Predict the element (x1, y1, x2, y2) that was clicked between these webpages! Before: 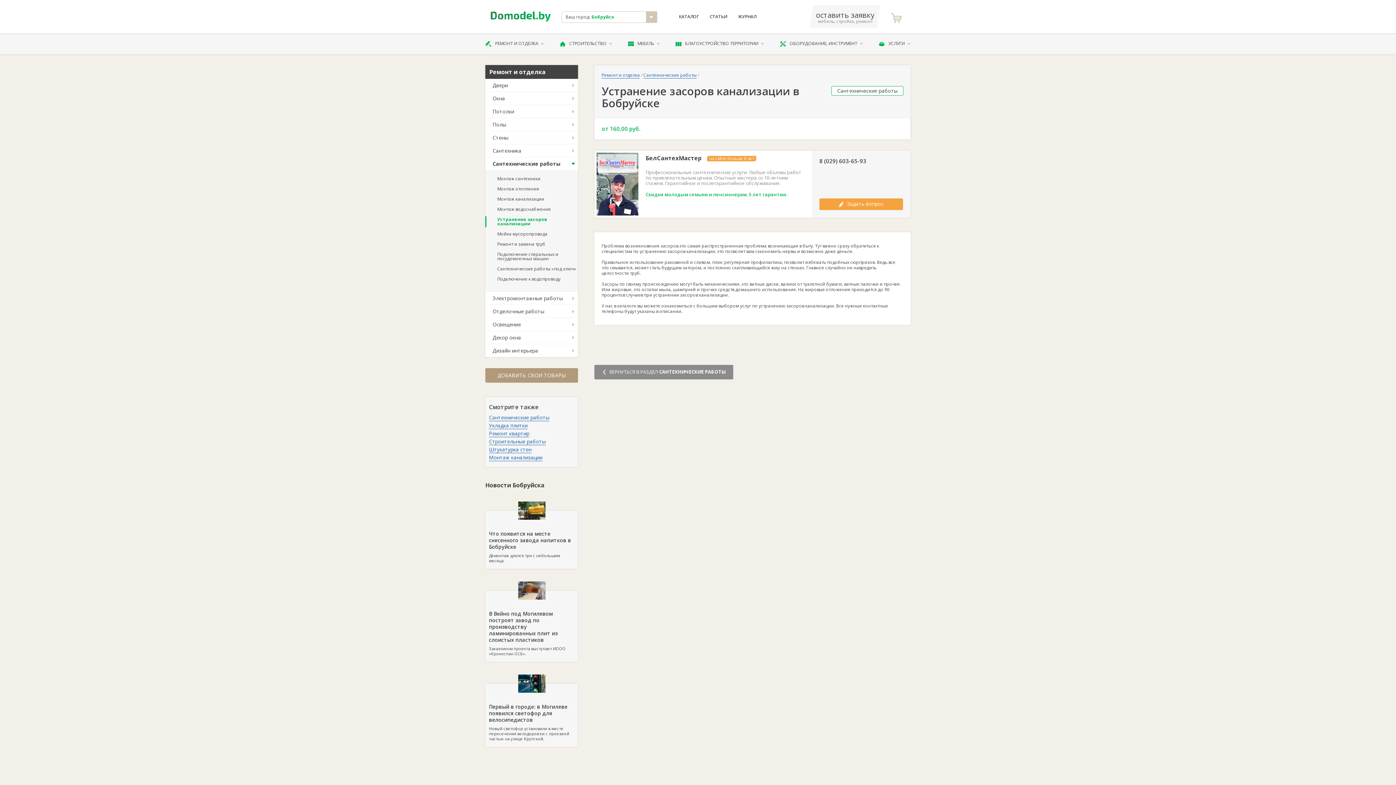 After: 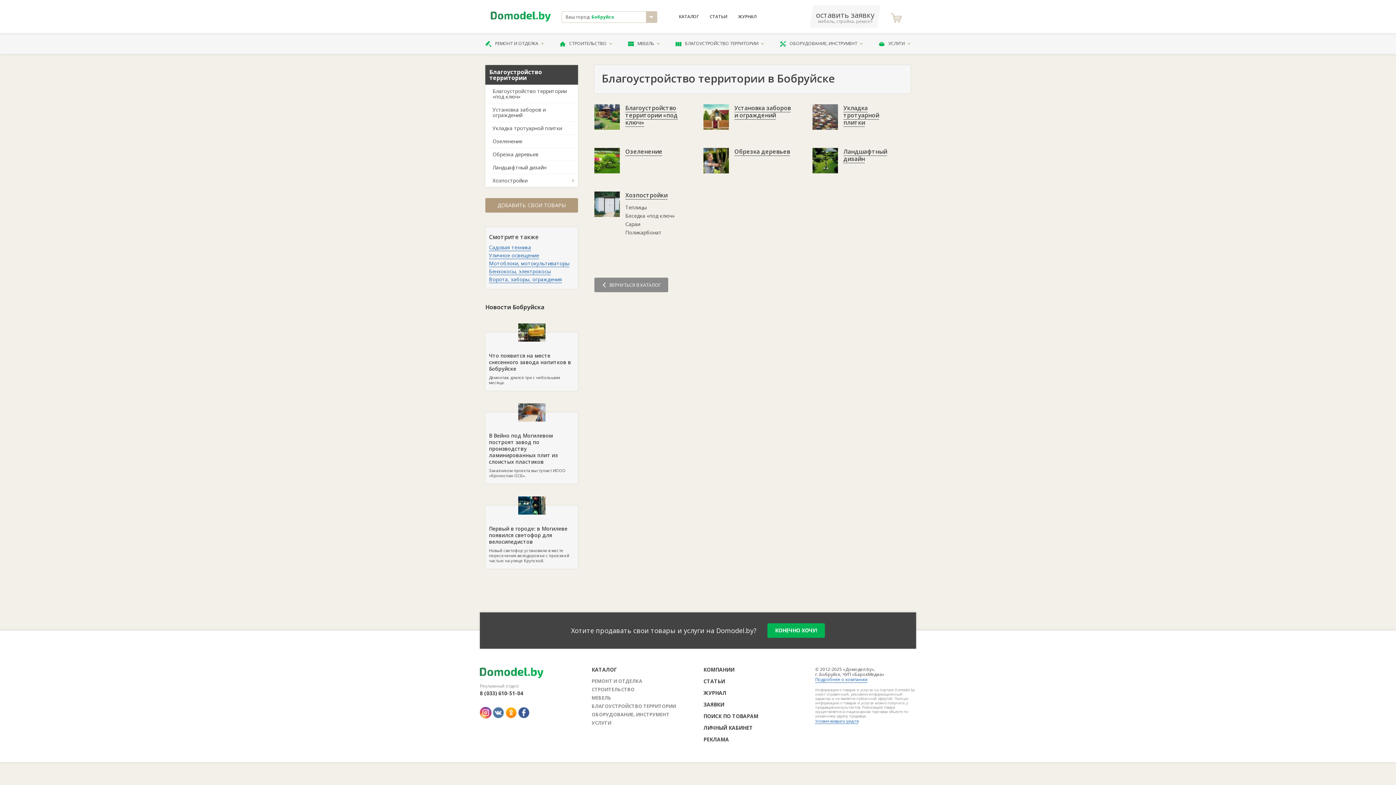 Action: label: БЛАГОУСТРОЙСТВО ТЕРРИТОРИИ bbox: (675, 33, 764, 54)